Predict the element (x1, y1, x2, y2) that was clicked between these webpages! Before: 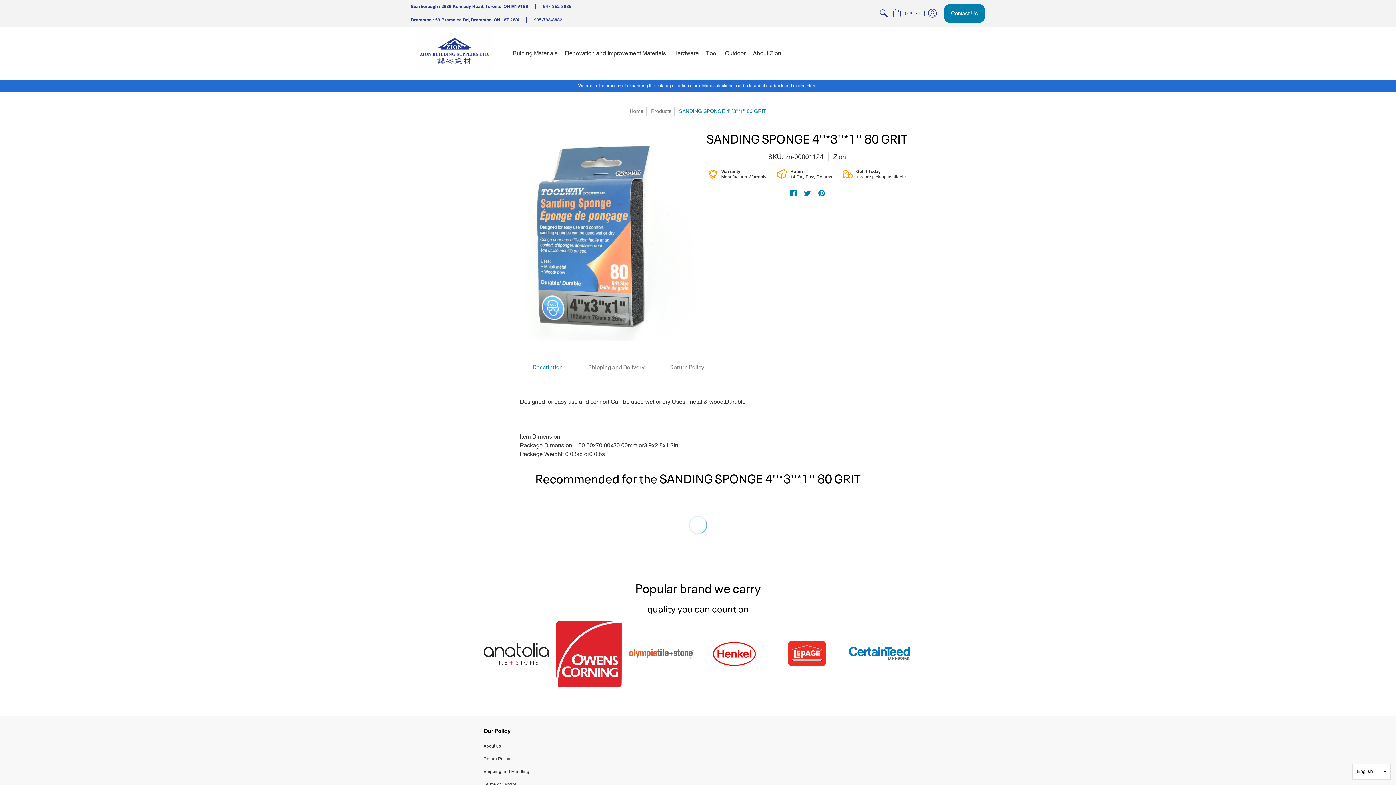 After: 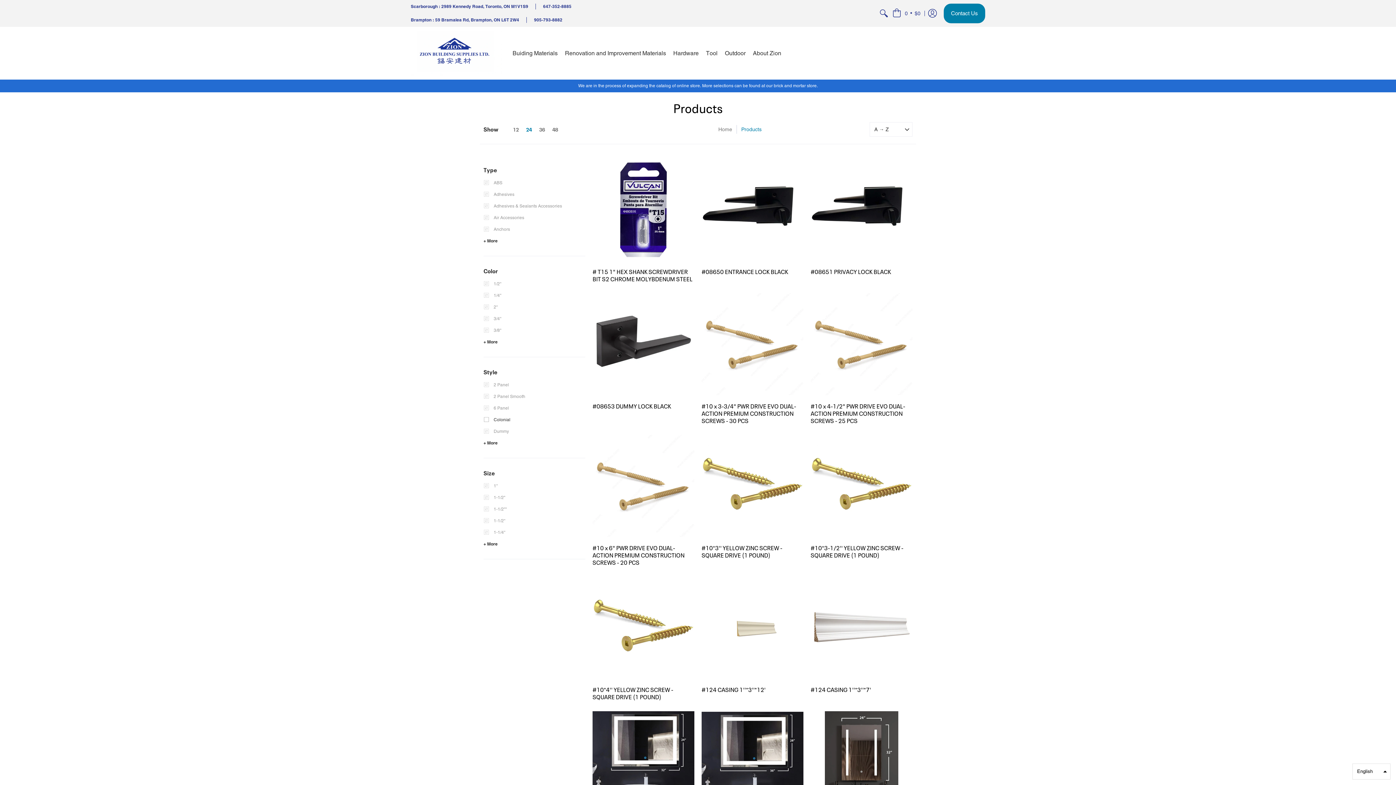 Action: bbox: (578, 83, 818, 88) label: We are in the process of expanding the catalog of online store. More selections can be found at our brick and mortar store.